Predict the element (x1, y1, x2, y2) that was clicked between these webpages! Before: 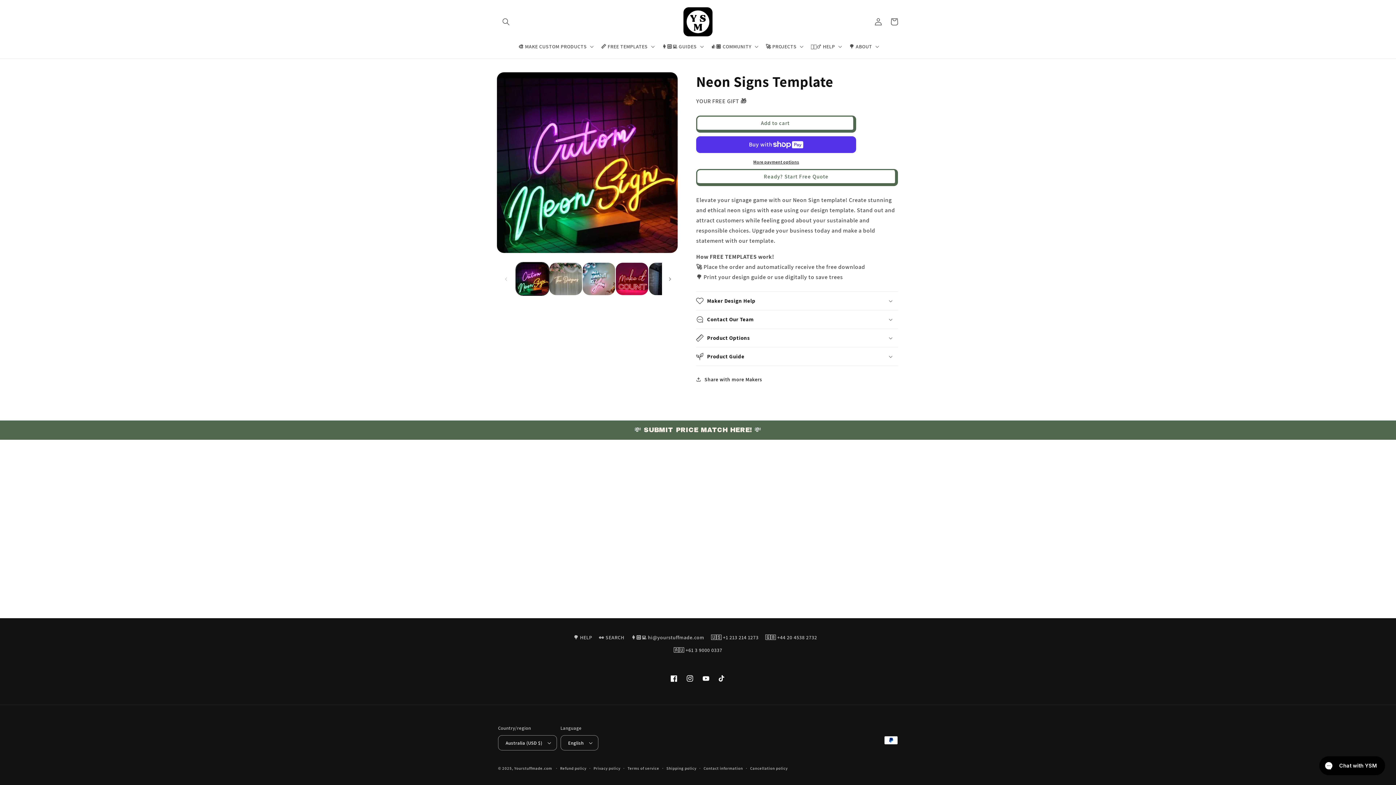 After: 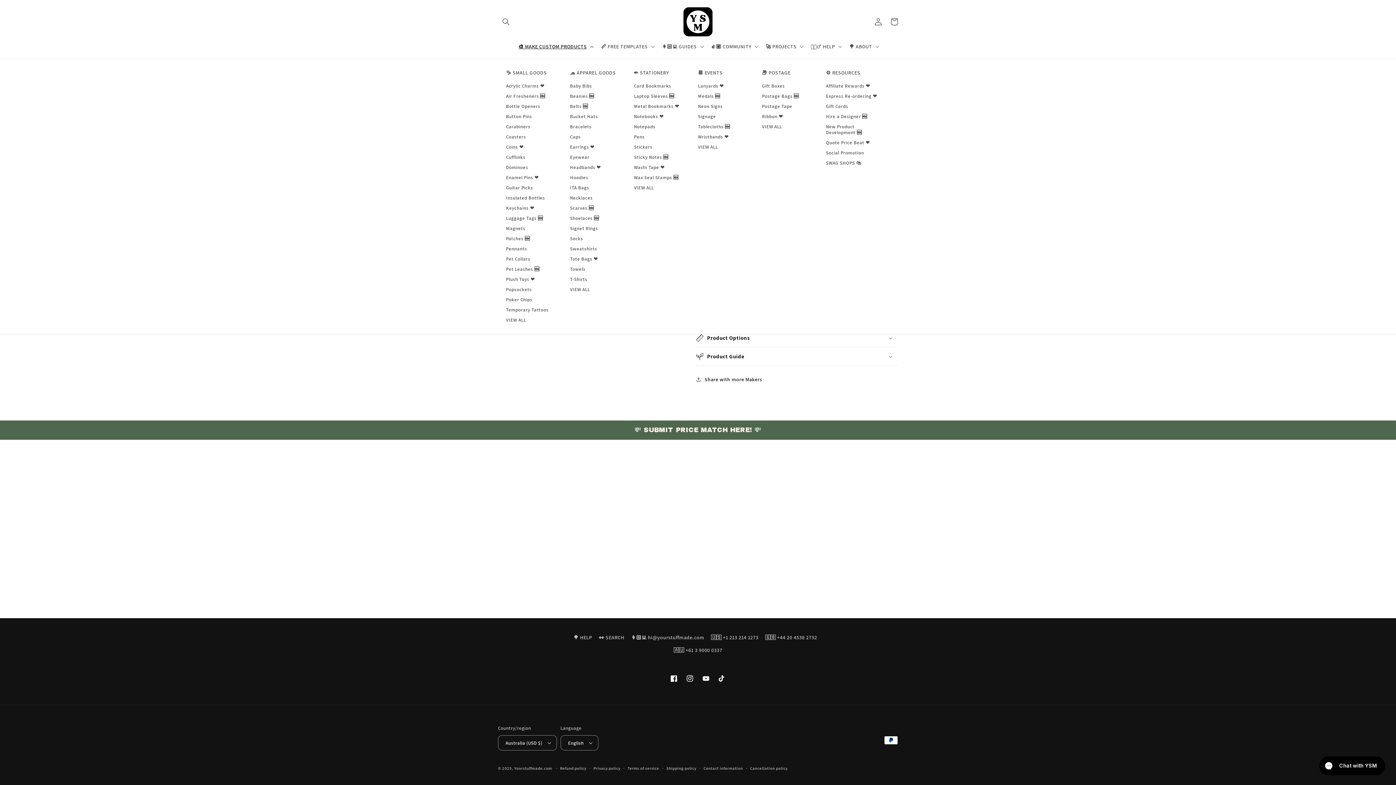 Action: bbox: (514, 38, 596, 54) label: 🎨 MAKE CUSTOM PRODUCTS